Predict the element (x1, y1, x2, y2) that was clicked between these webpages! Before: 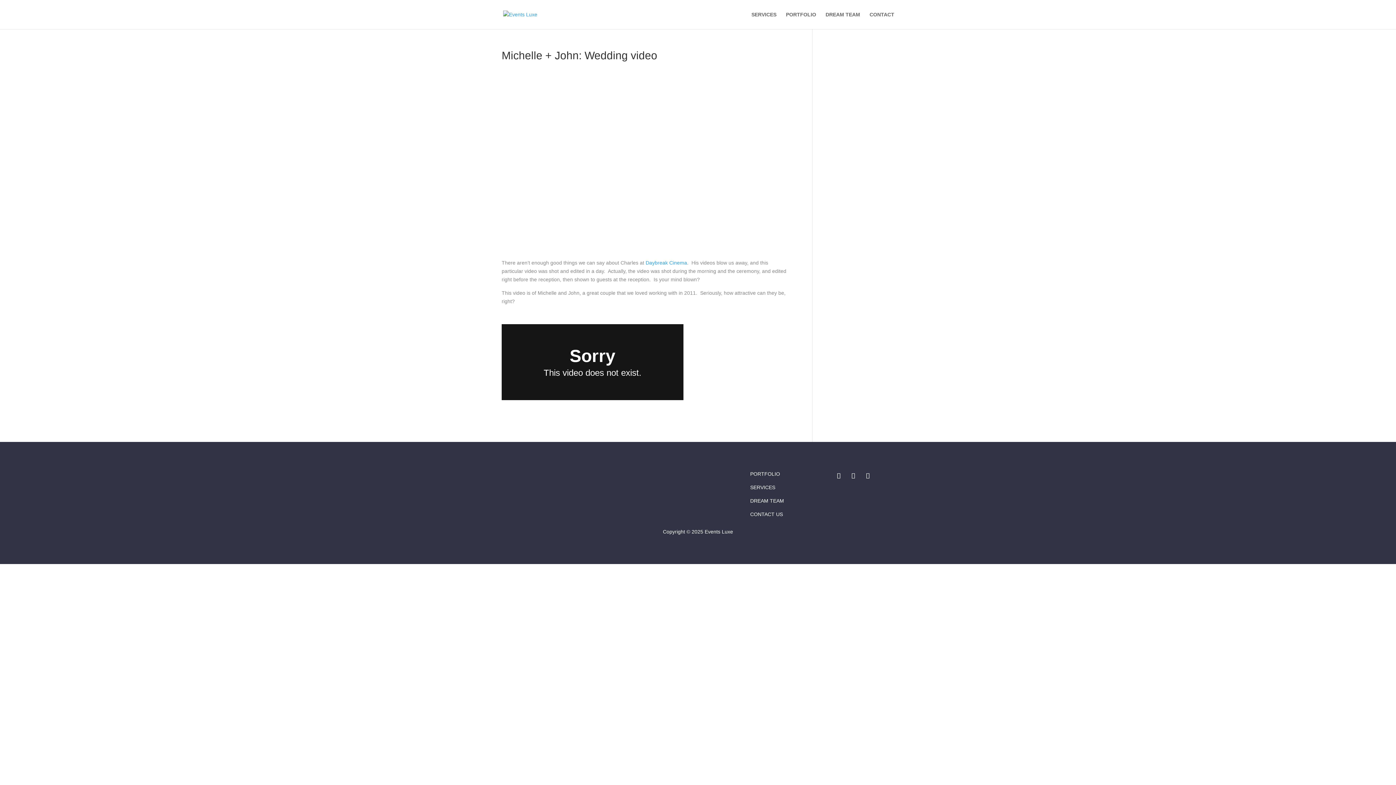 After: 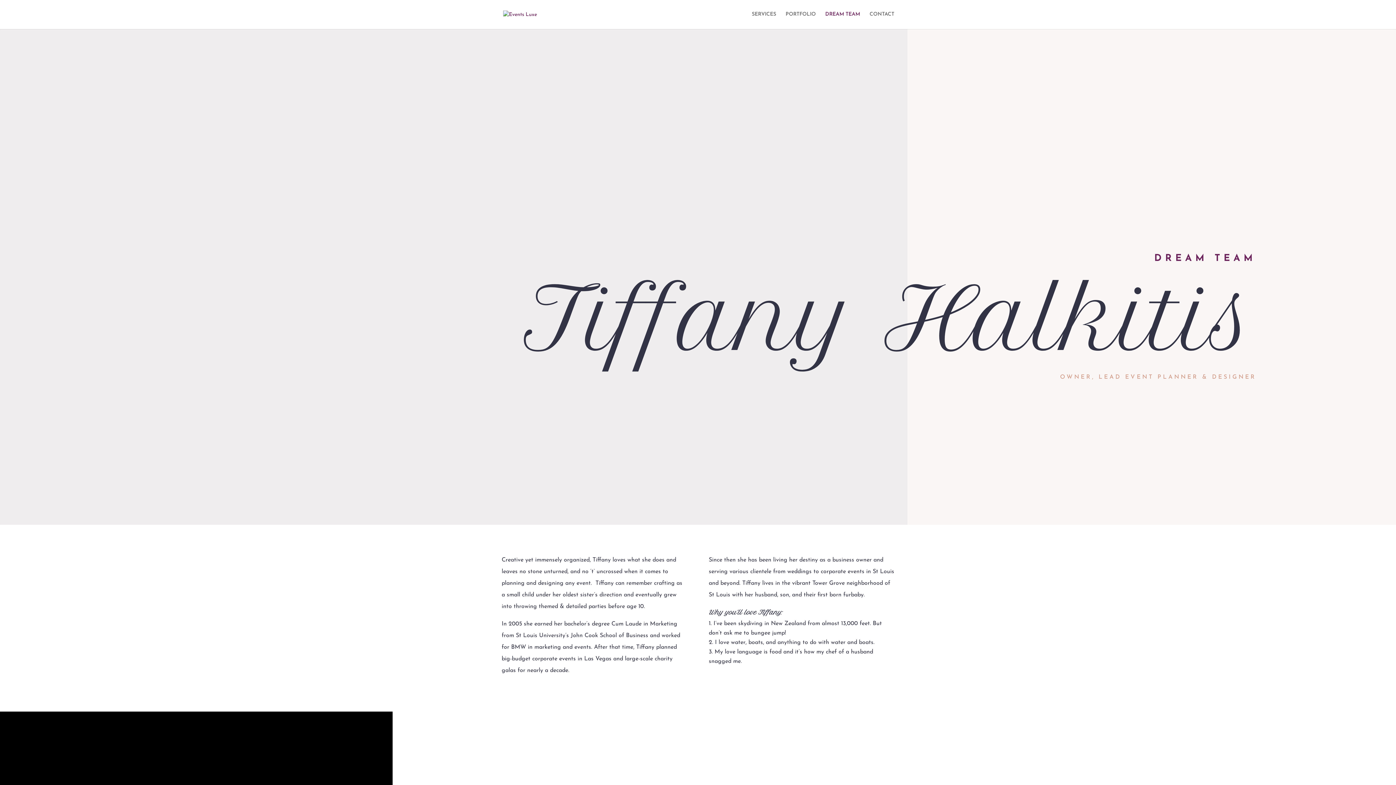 Action: bbox: (825, 12, 860, 29) label: DREAM TEAM